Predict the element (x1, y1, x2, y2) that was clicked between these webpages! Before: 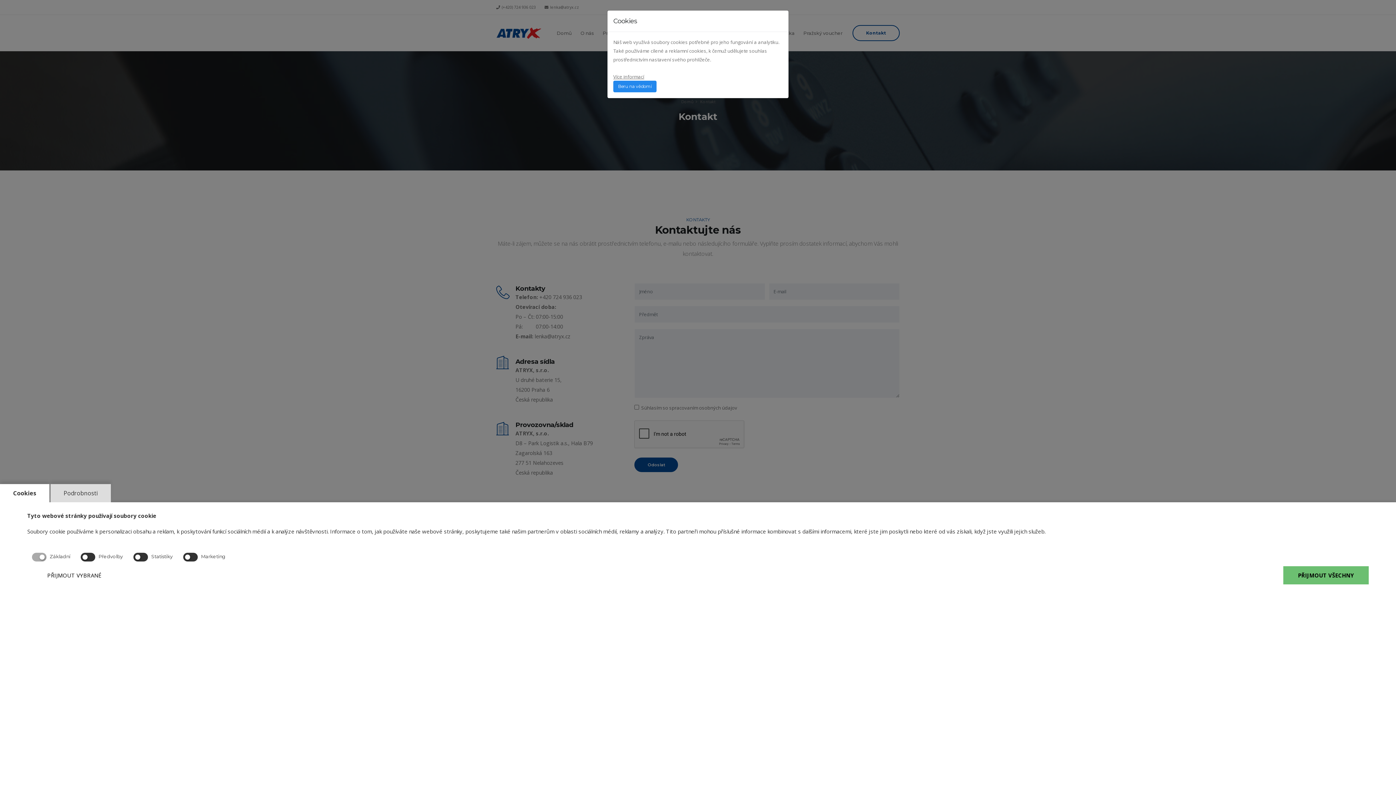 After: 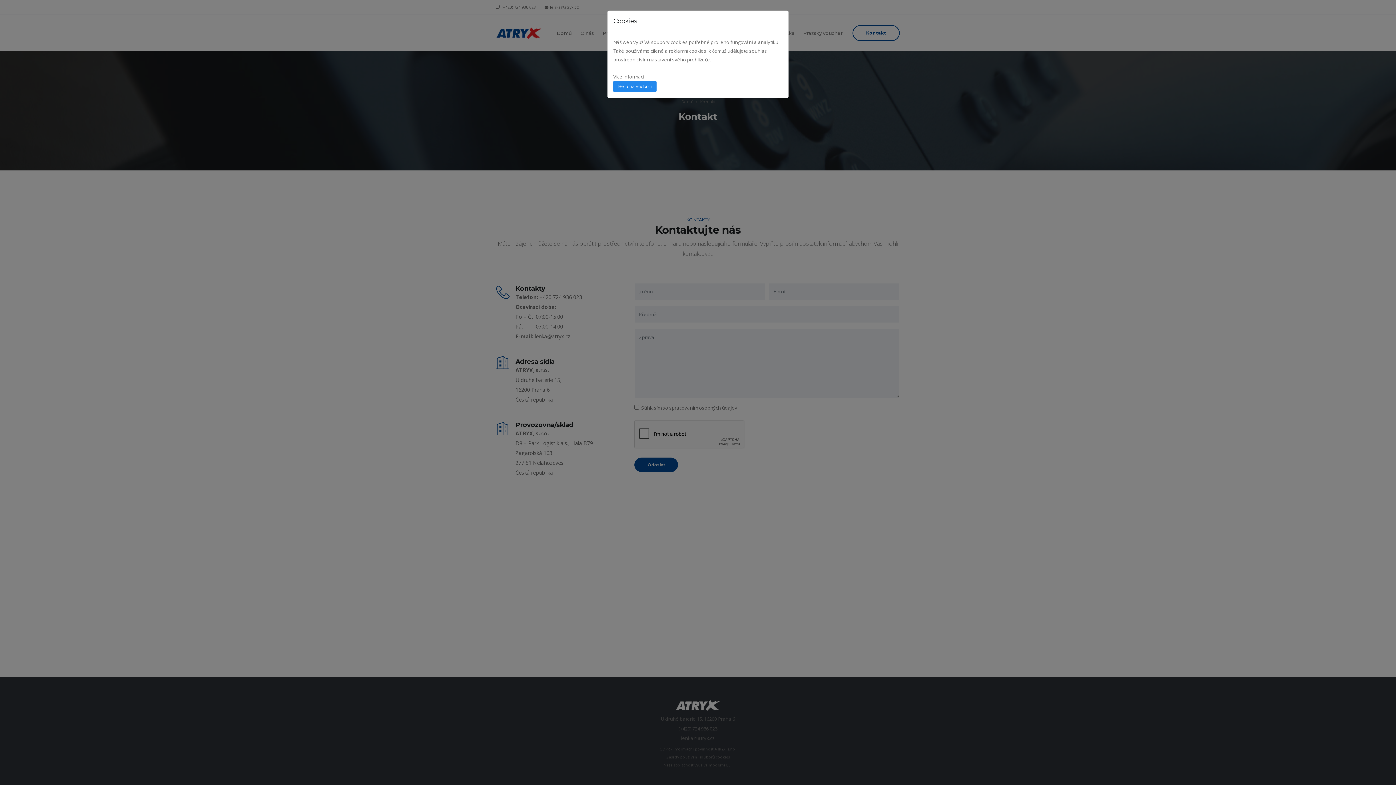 Action: bbox: (32, 566, 116, 584) label: PŘIJMOUT VYBRANÉ